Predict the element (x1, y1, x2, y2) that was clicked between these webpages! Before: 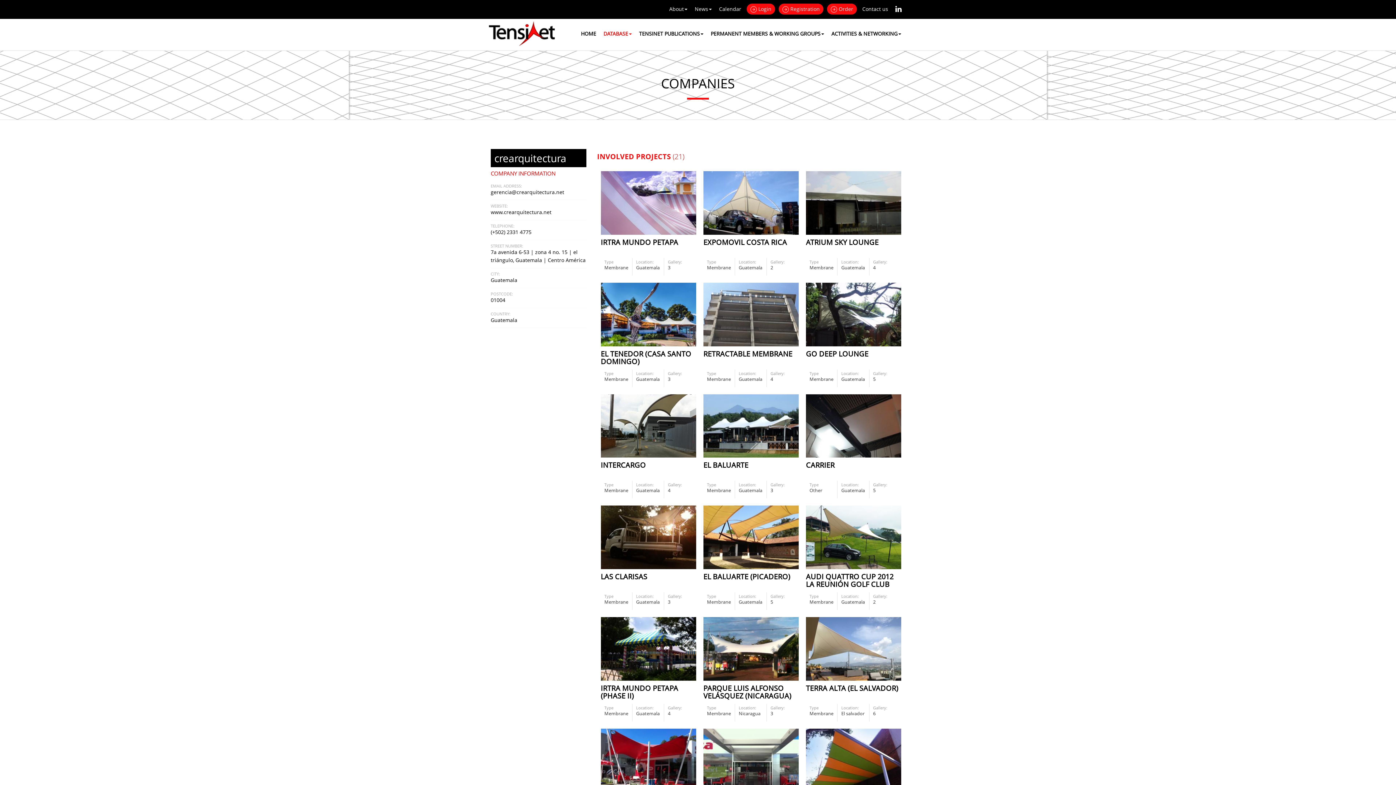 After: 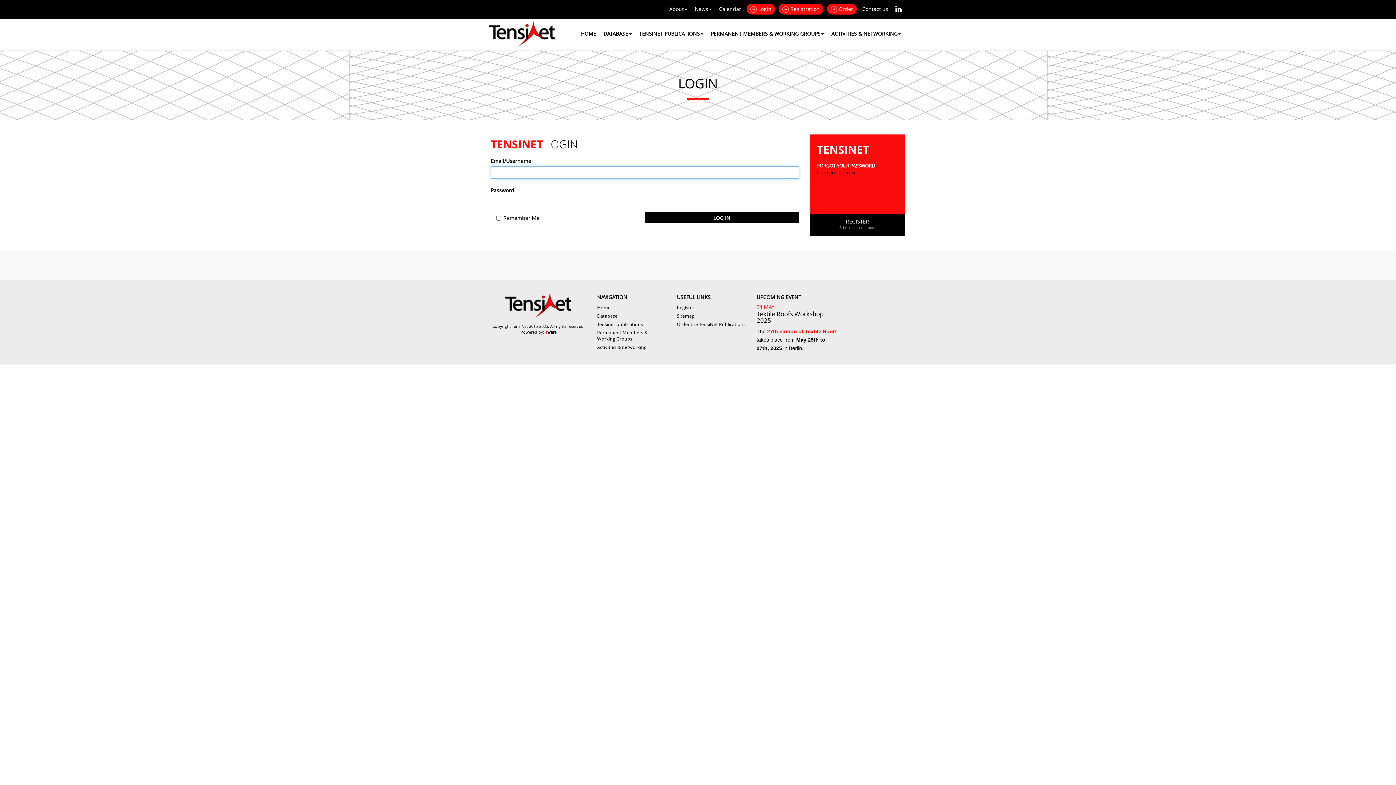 Action: bbox: (746, 3, 775, 14) label:  Login